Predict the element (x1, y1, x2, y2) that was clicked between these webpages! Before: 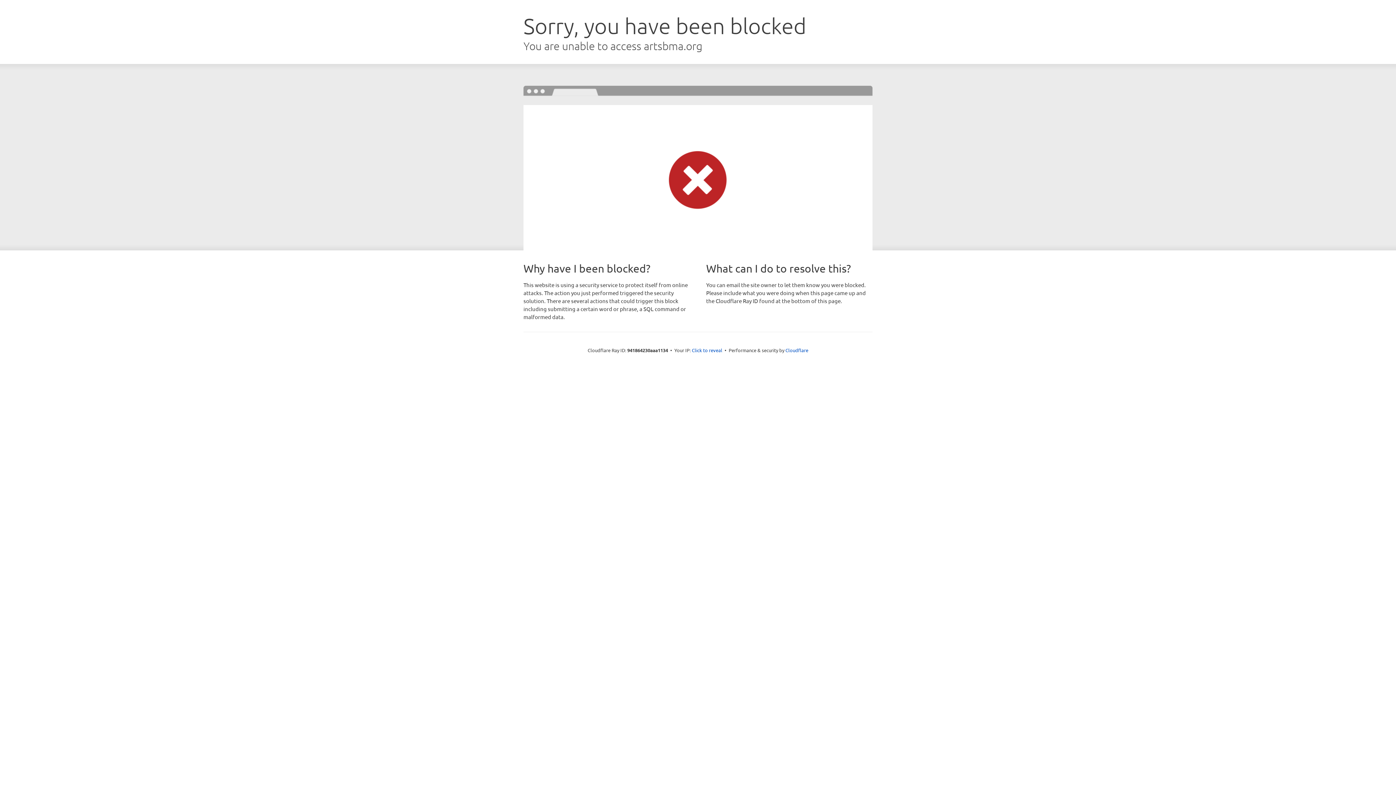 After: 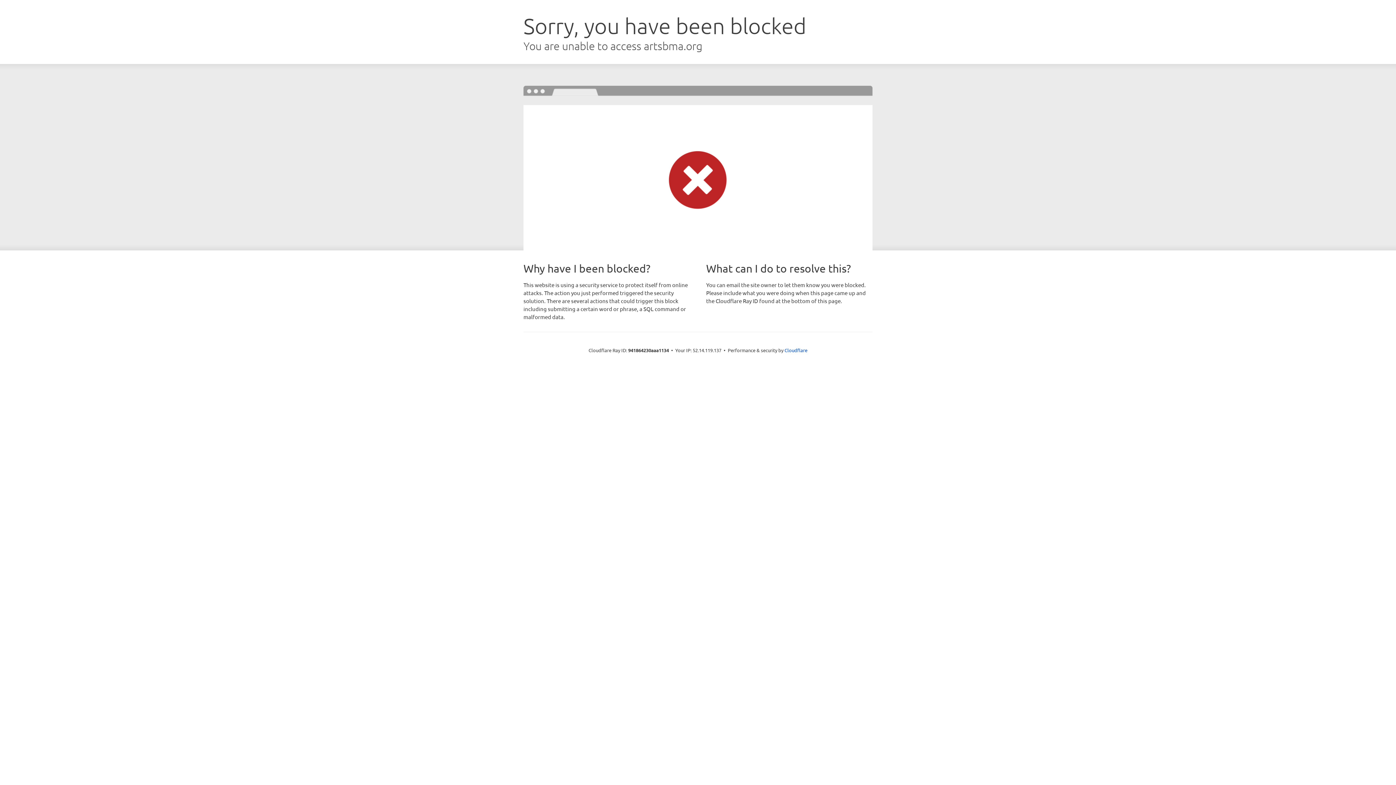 Action: bbox: (692, 346, 722, 353) label: Click to reveal